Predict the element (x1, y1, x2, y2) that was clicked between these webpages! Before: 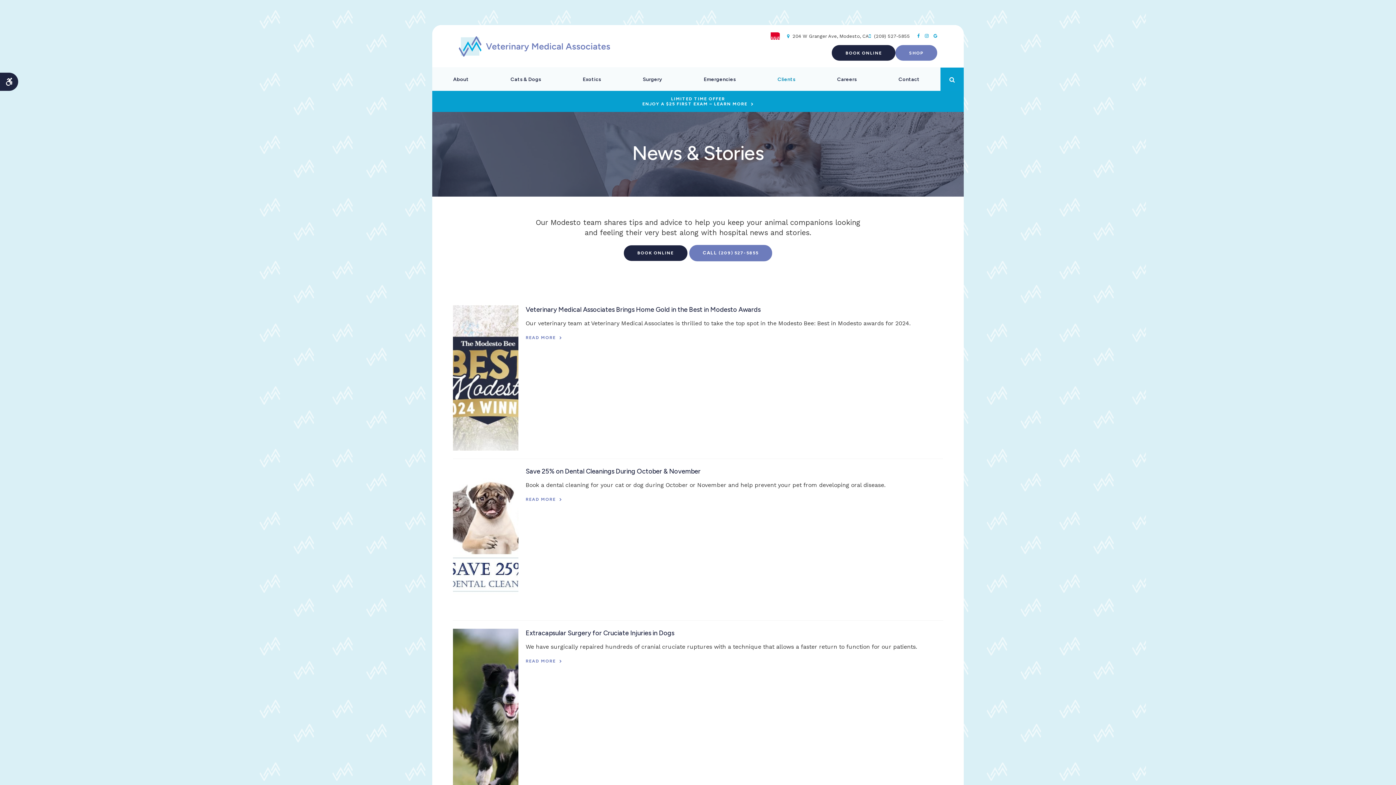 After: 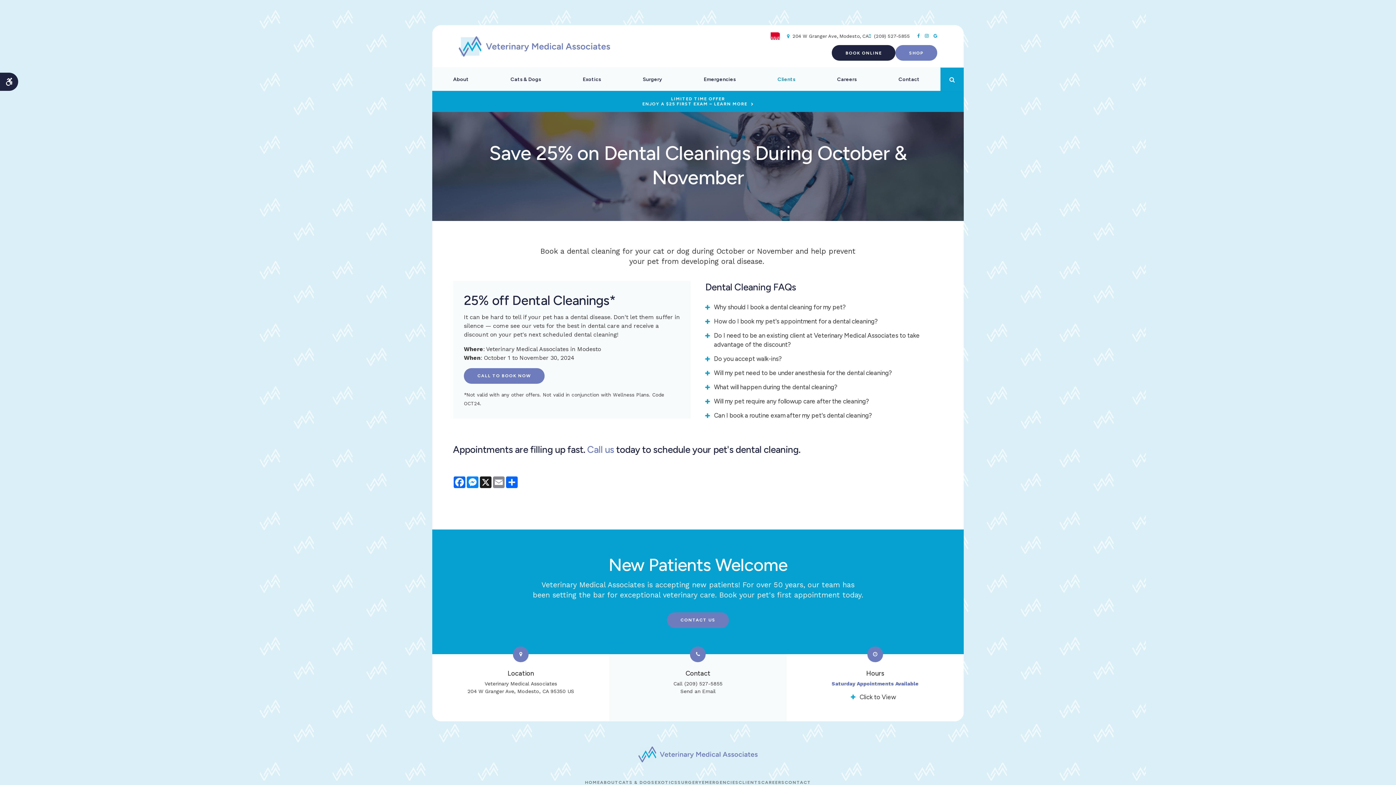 Action: label: READ MORE bbox: (525, 497, 562, 502)